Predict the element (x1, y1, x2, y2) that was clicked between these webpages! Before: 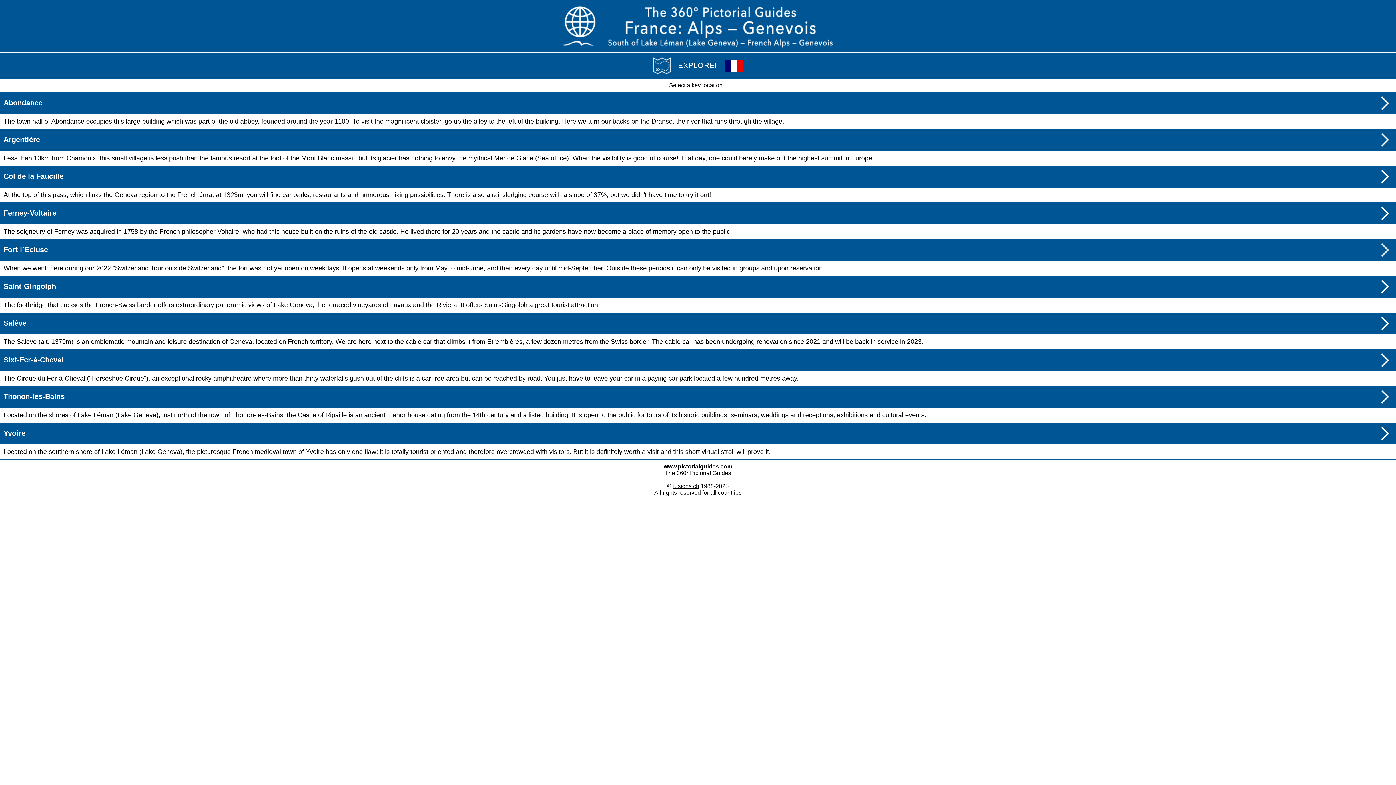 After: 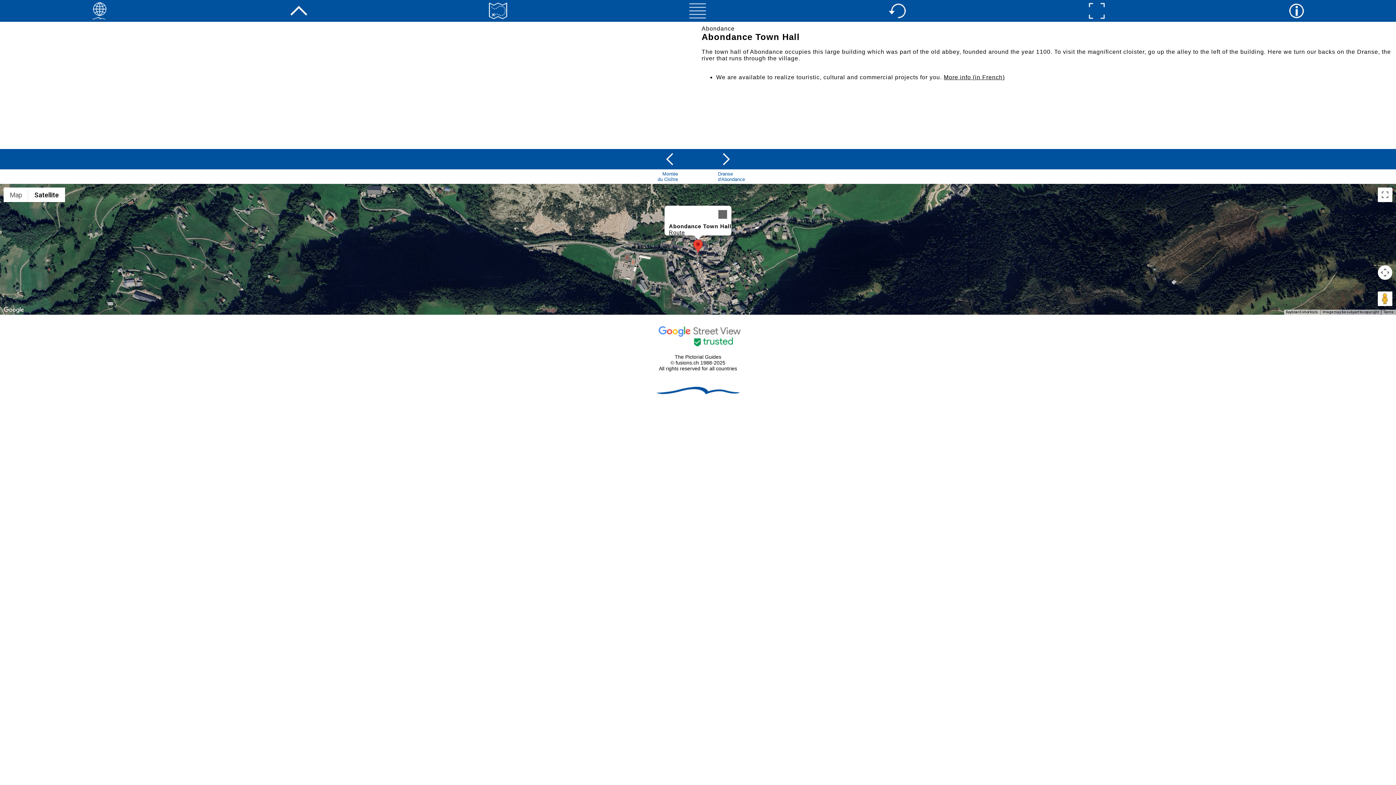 Action: bbox: (1378, 104, 1392, 112)